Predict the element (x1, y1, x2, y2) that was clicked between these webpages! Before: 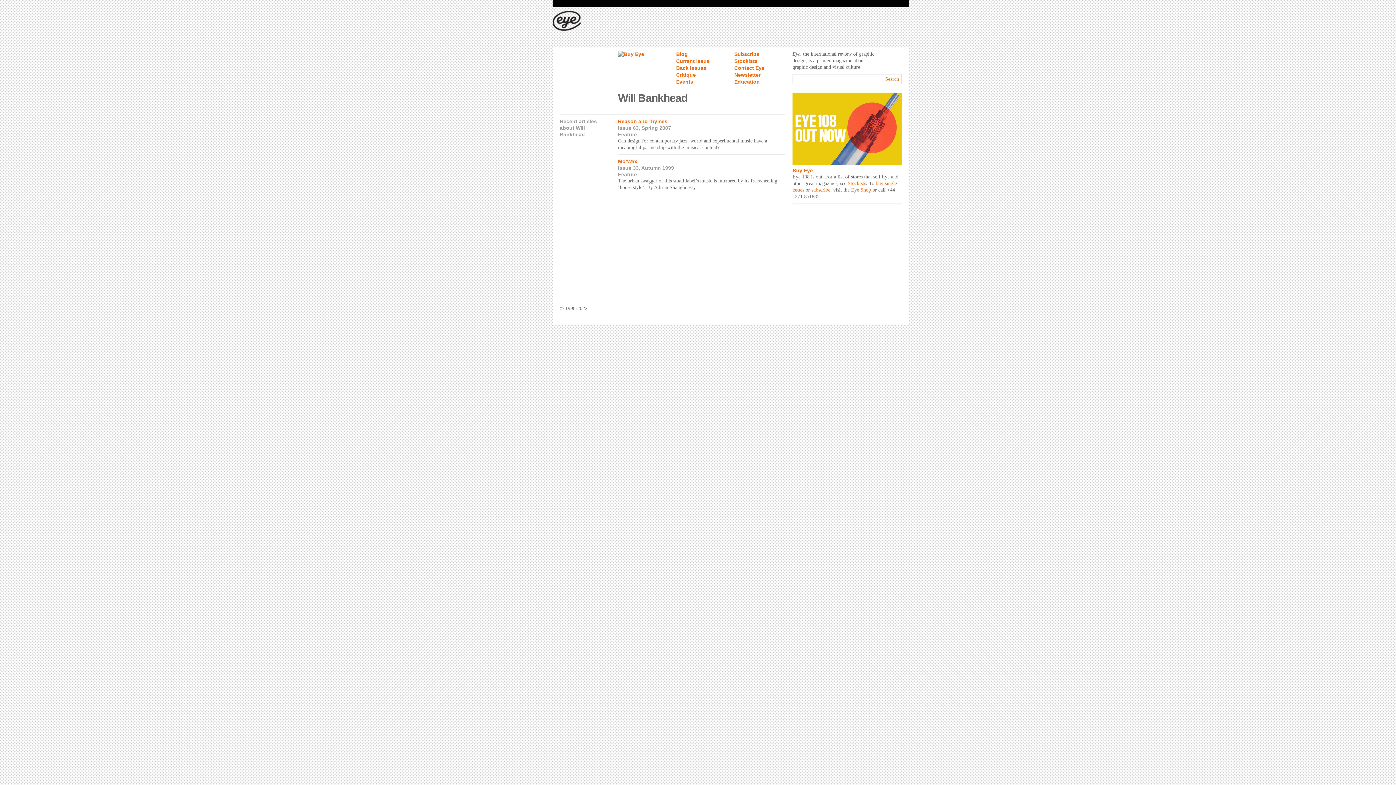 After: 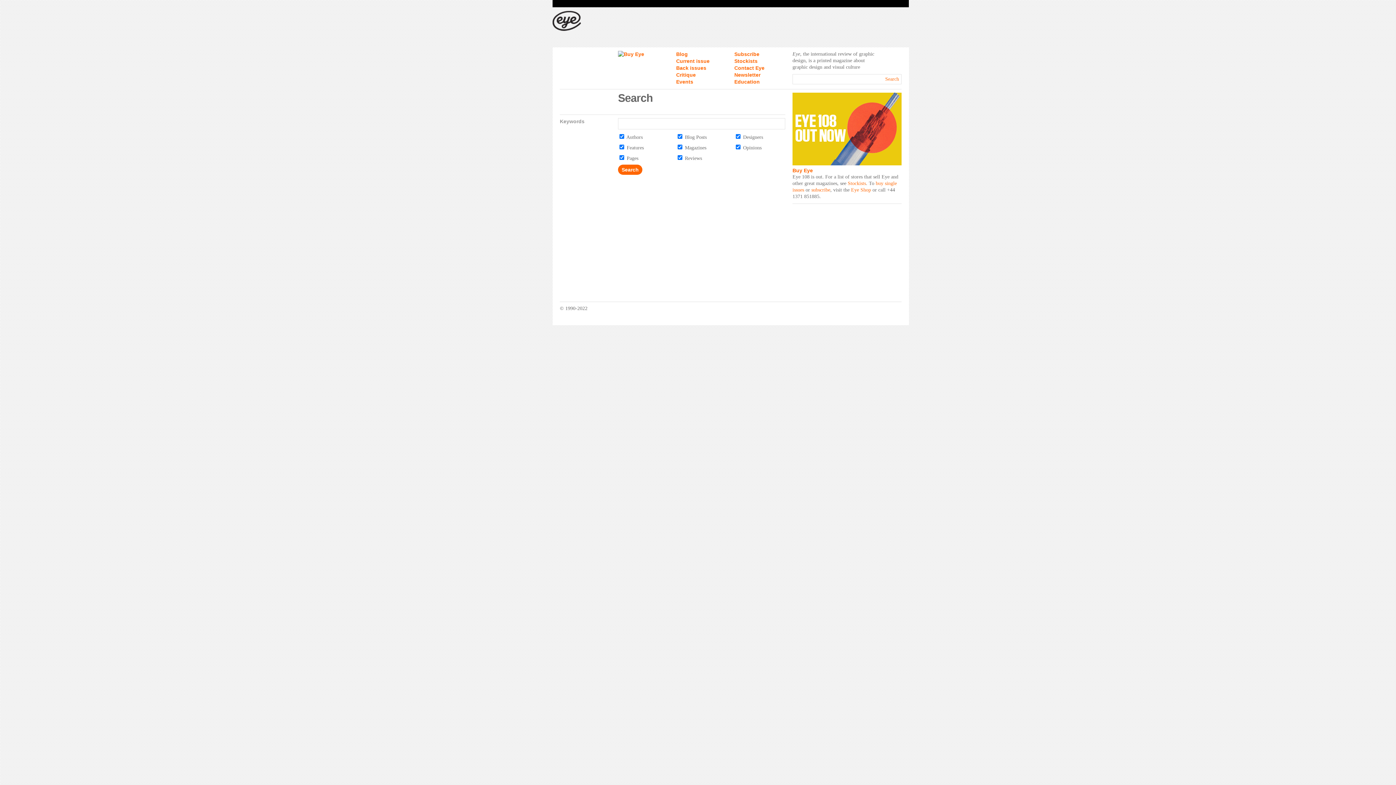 Action: label: Search bbox: (885, 74, 901, 84)